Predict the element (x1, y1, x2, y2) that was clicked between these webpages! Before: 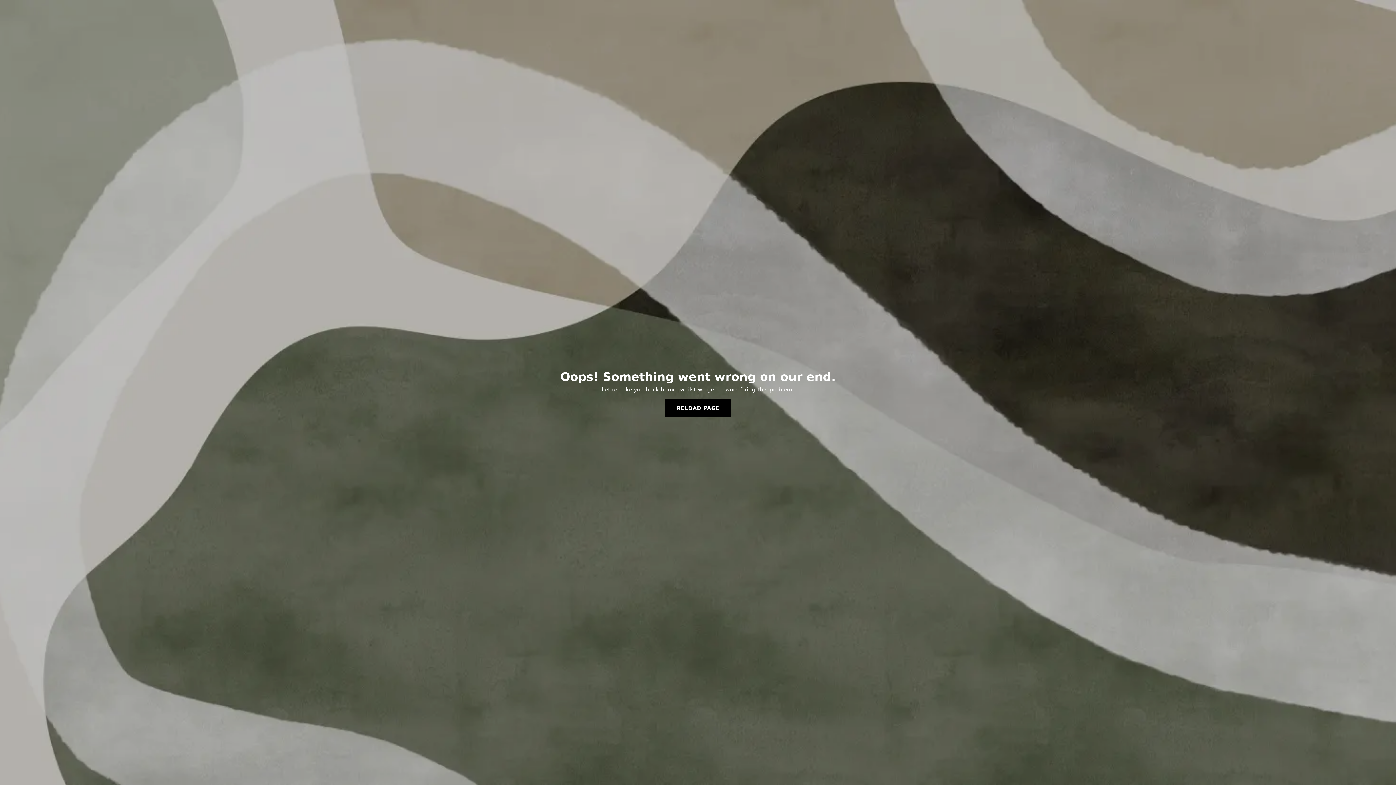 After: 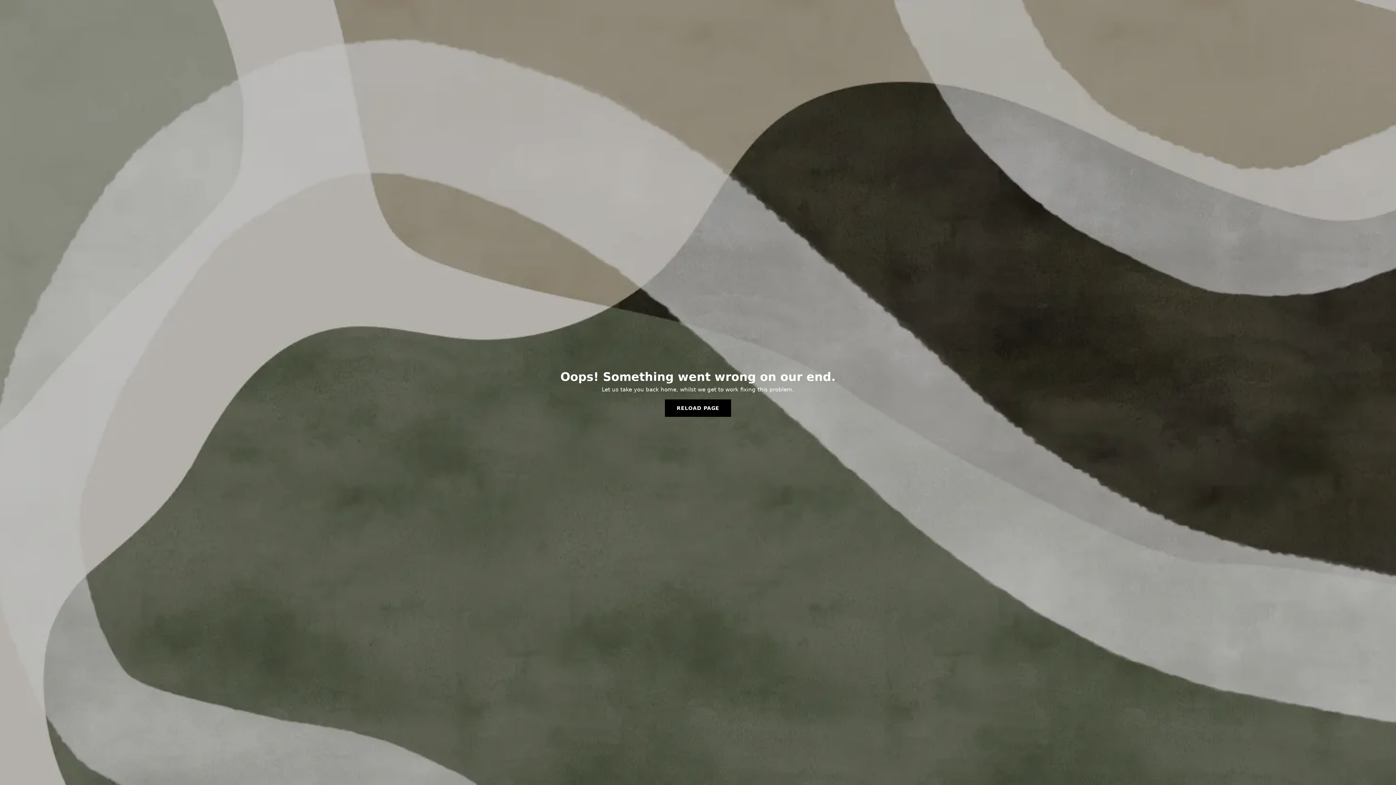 Action: label: RELOAD PAGE bbox: (665, 399, 731, 417)